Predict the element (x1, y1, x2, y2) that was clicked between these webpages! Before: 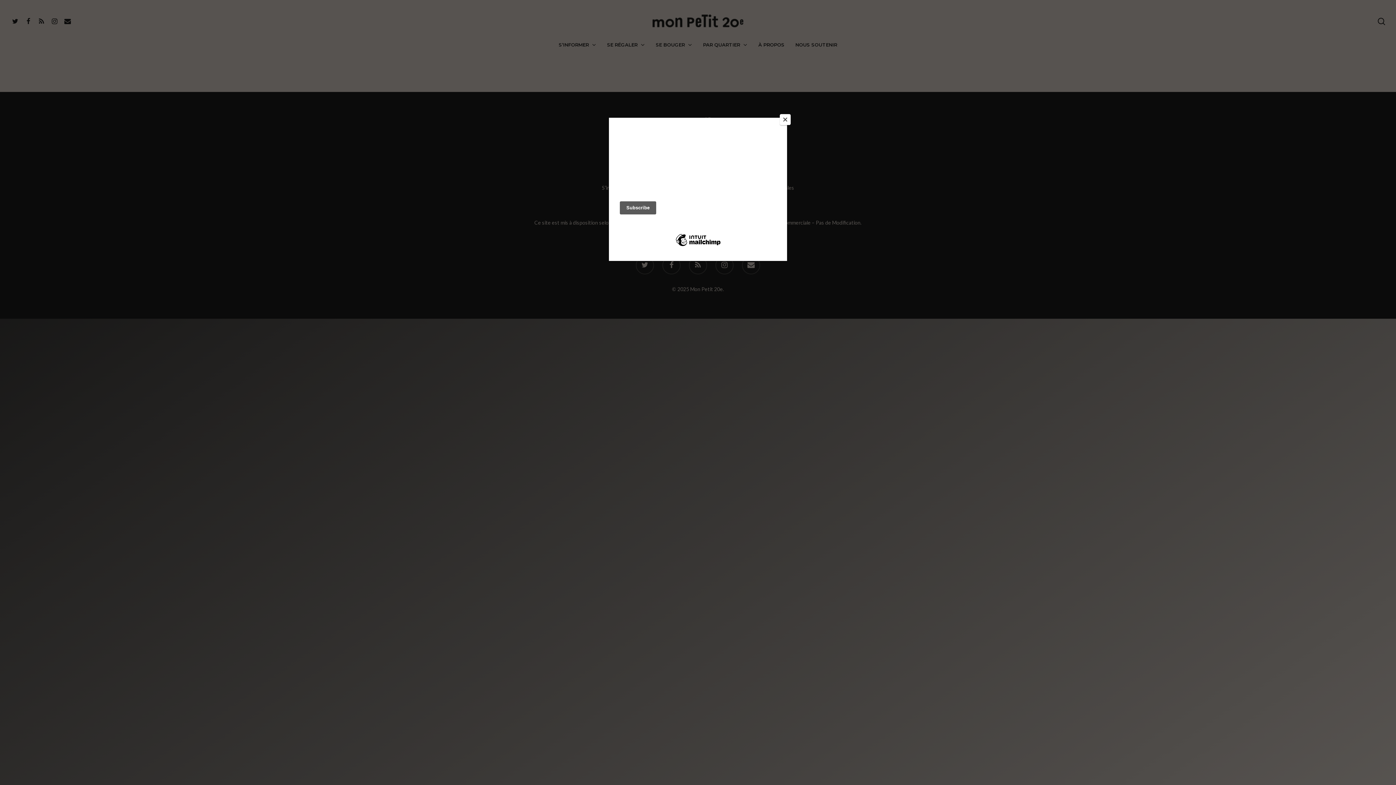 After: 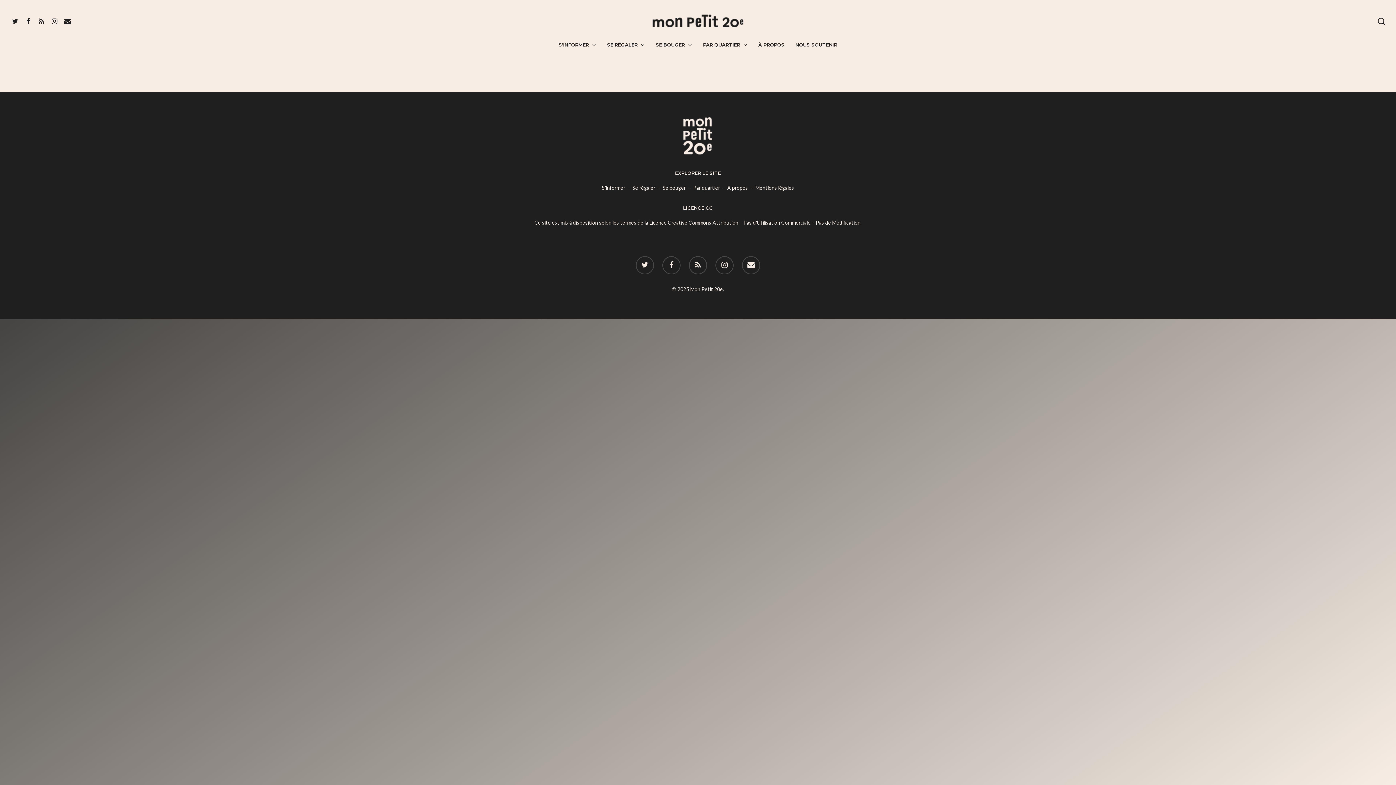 Action: label: Close bbox: (780, 114, 790, 125)